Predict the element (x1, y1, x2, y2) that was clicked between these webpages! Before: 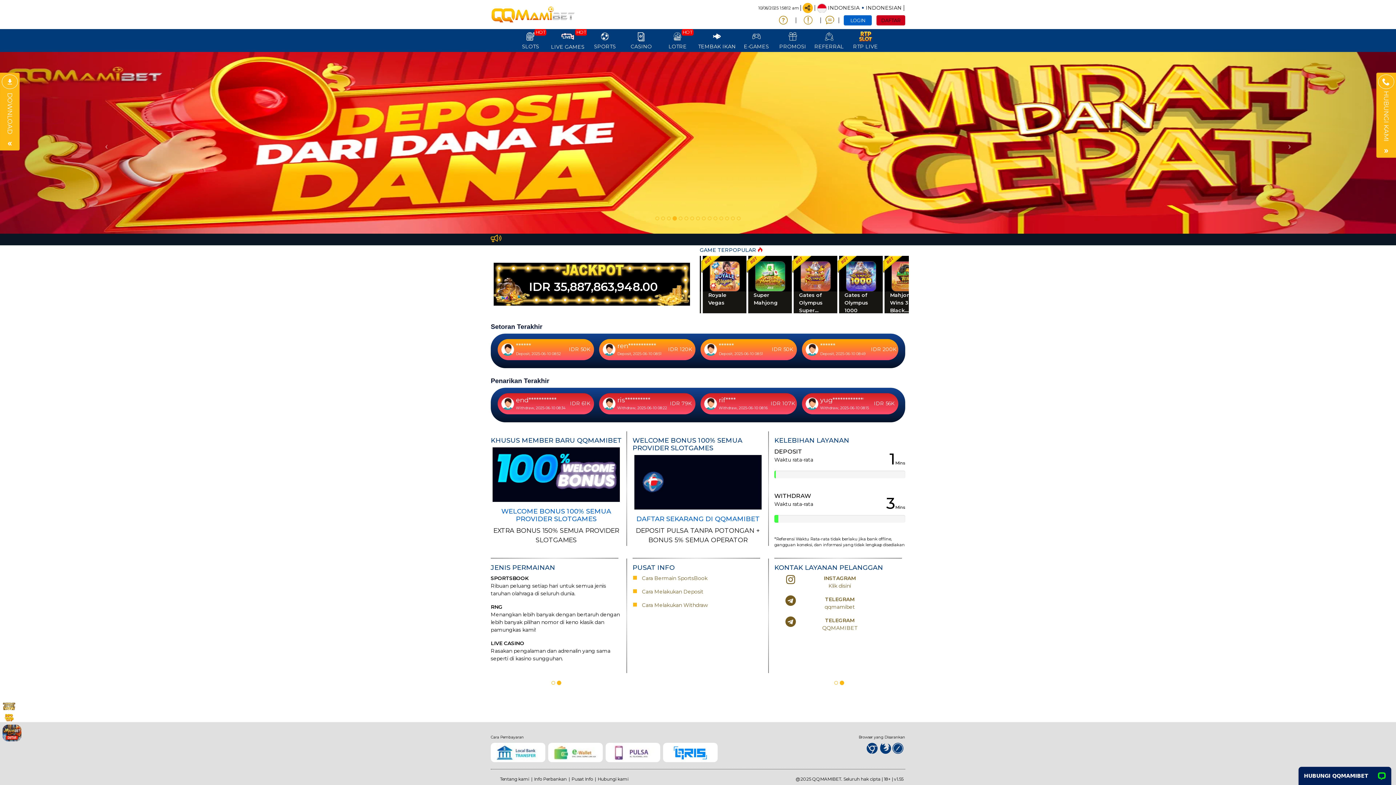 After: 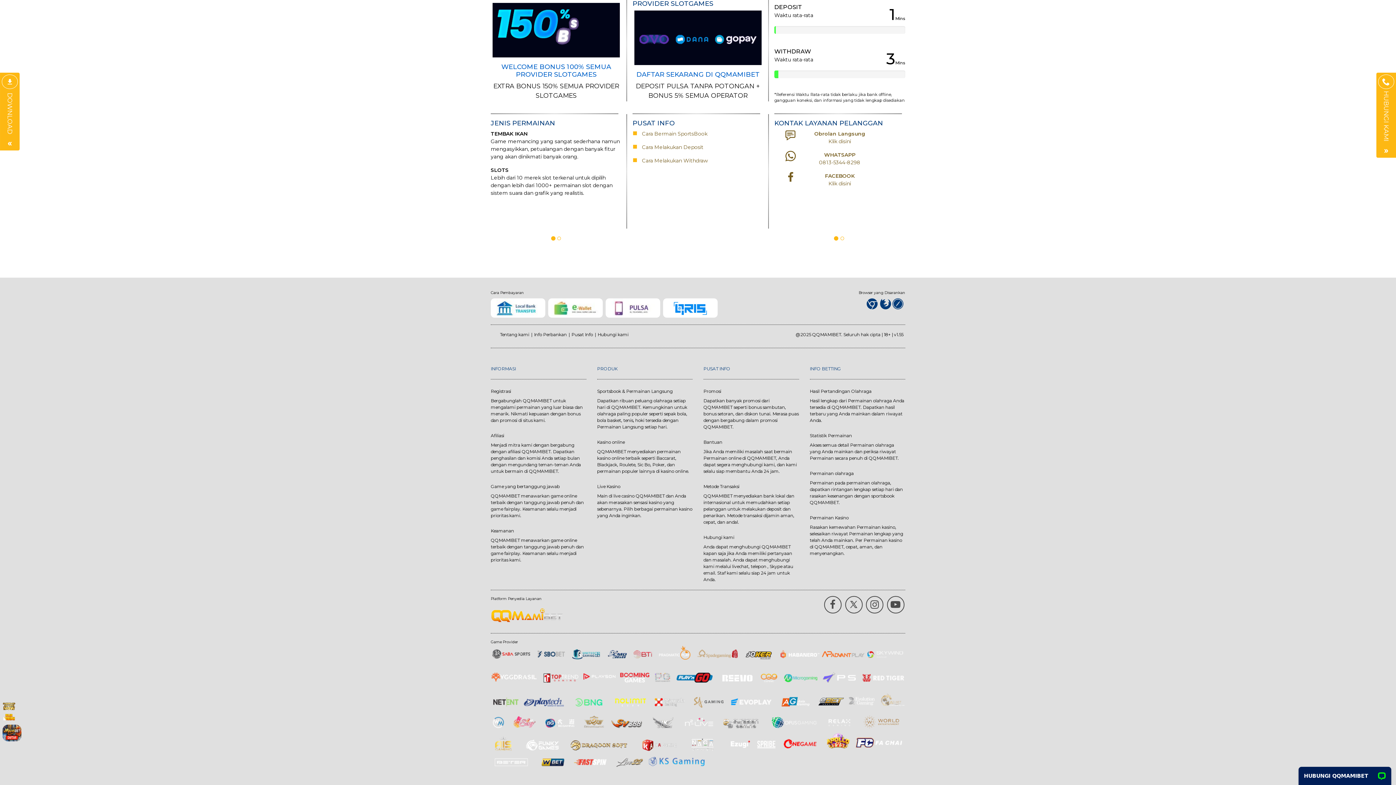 Action: label: FACEBOOK
Klik disini bbox: (774, 617, 905, 632)